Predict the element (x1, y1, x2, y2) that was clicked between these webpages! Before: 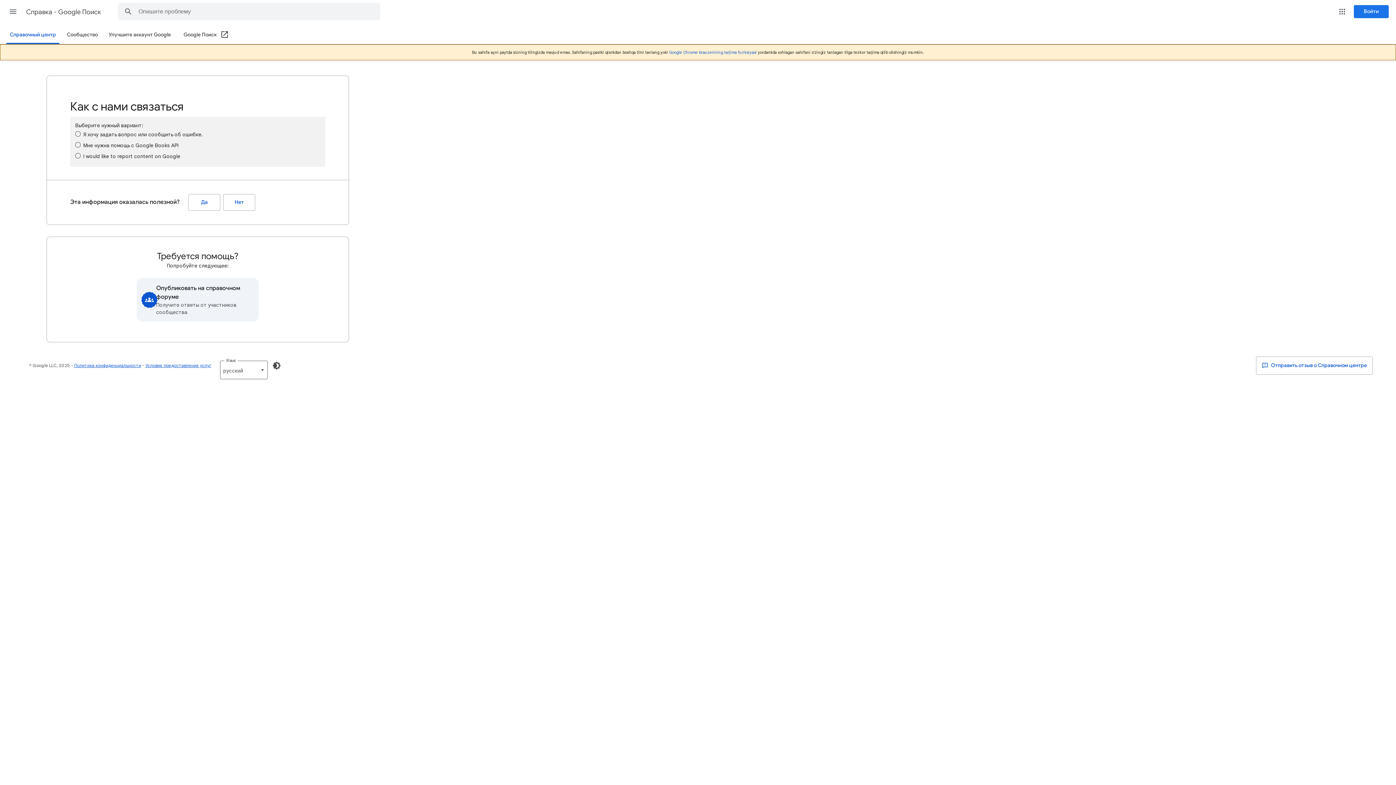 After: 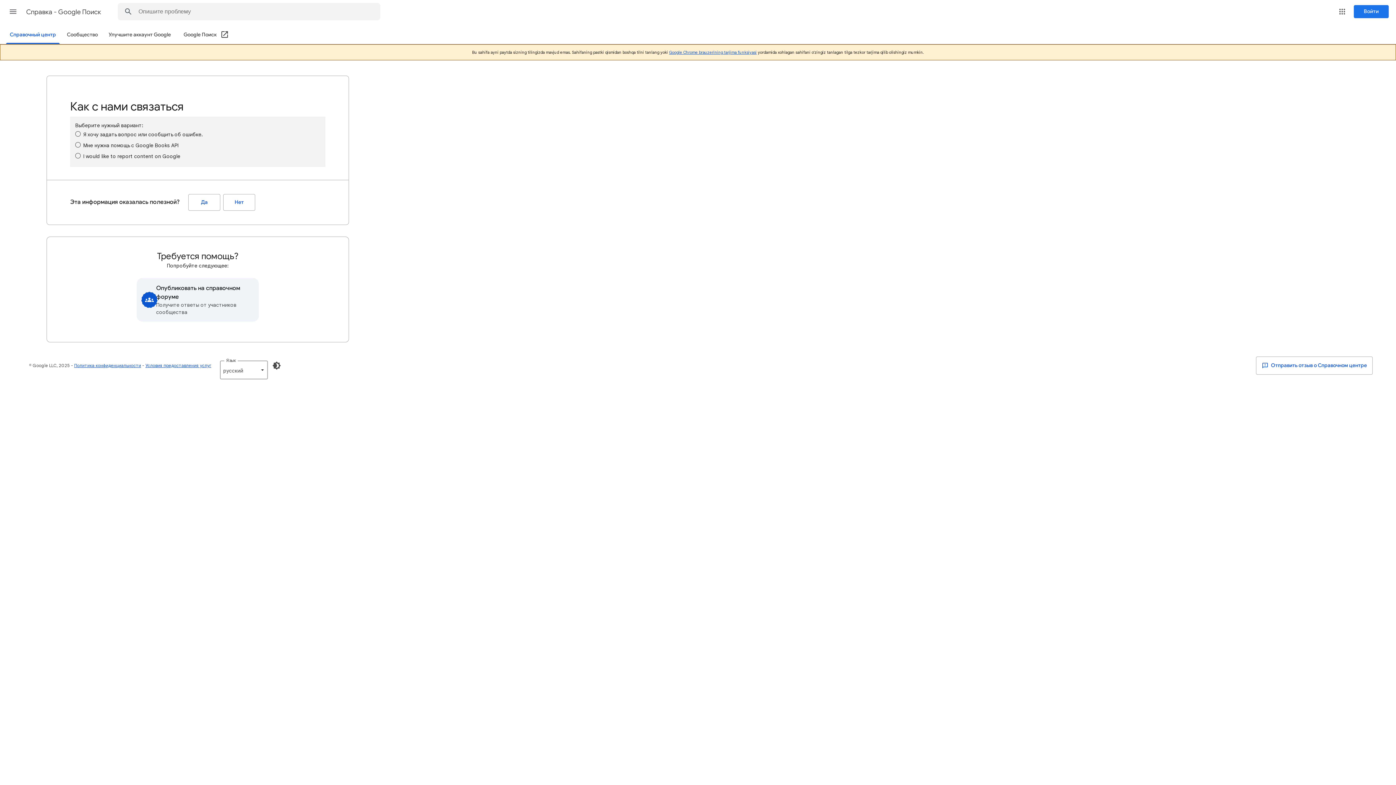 Action: bbox: (669, 49, 756, 54) label: Google Chrome brauzerining tarjima funksiyasi